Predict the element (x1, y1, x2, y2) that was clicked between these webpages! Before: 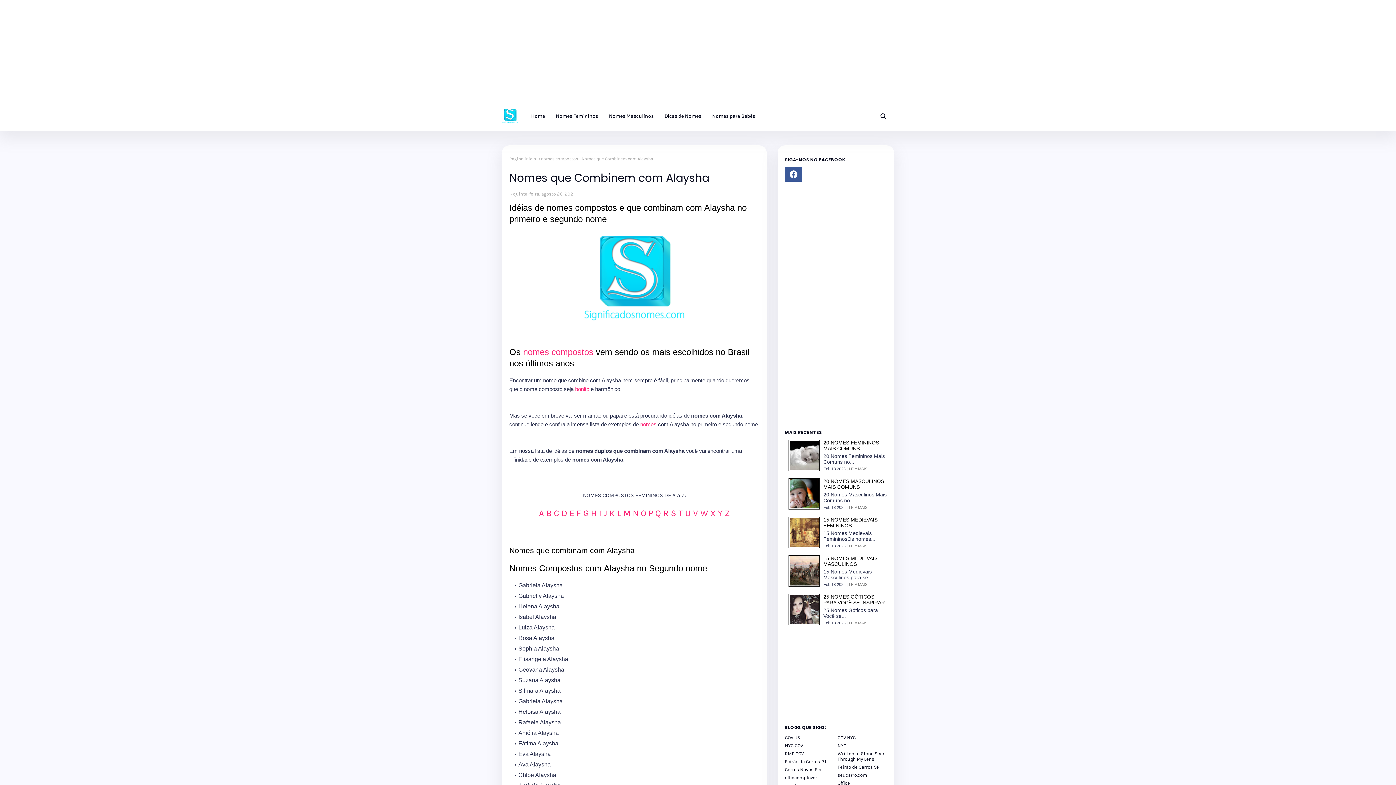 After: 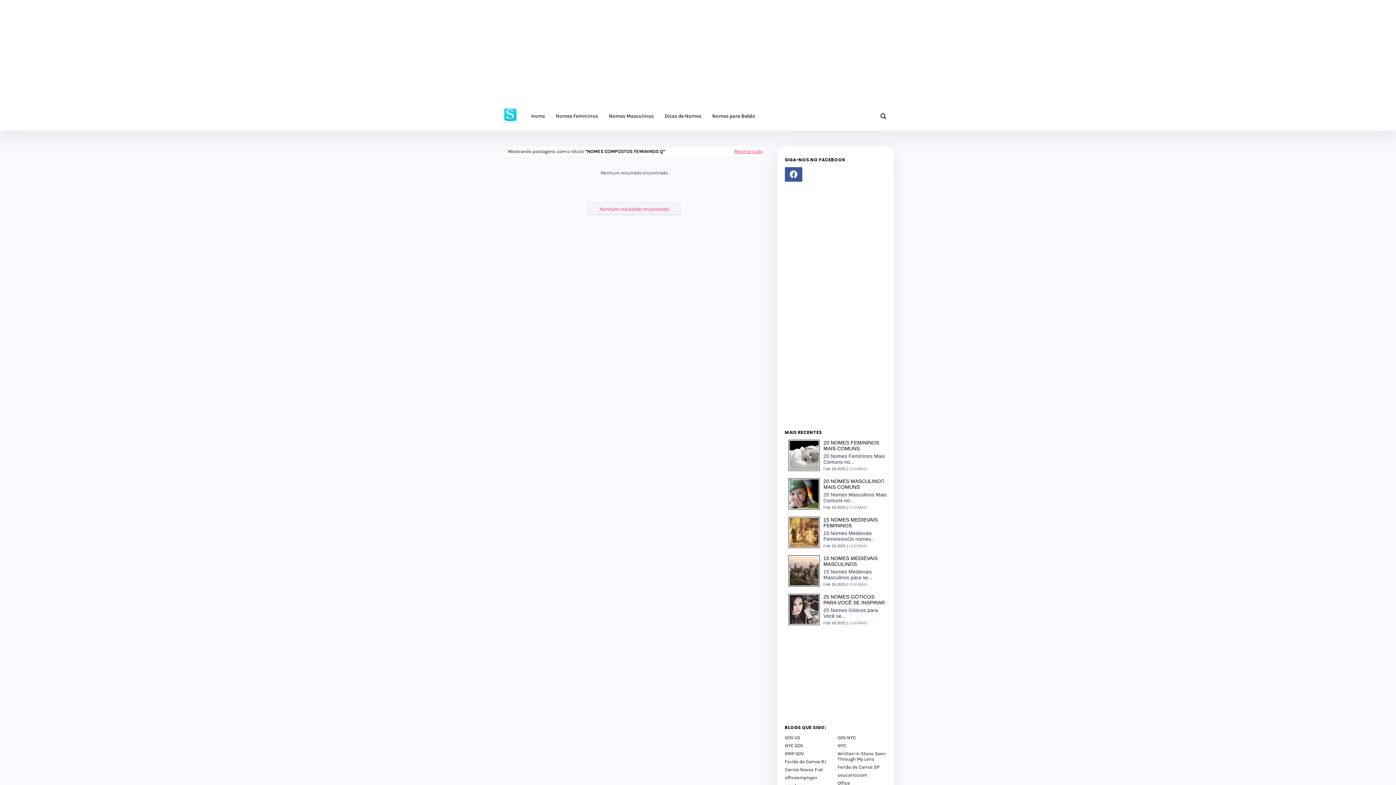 Action: label: Q  bbox: (655, 508, 663, 518)